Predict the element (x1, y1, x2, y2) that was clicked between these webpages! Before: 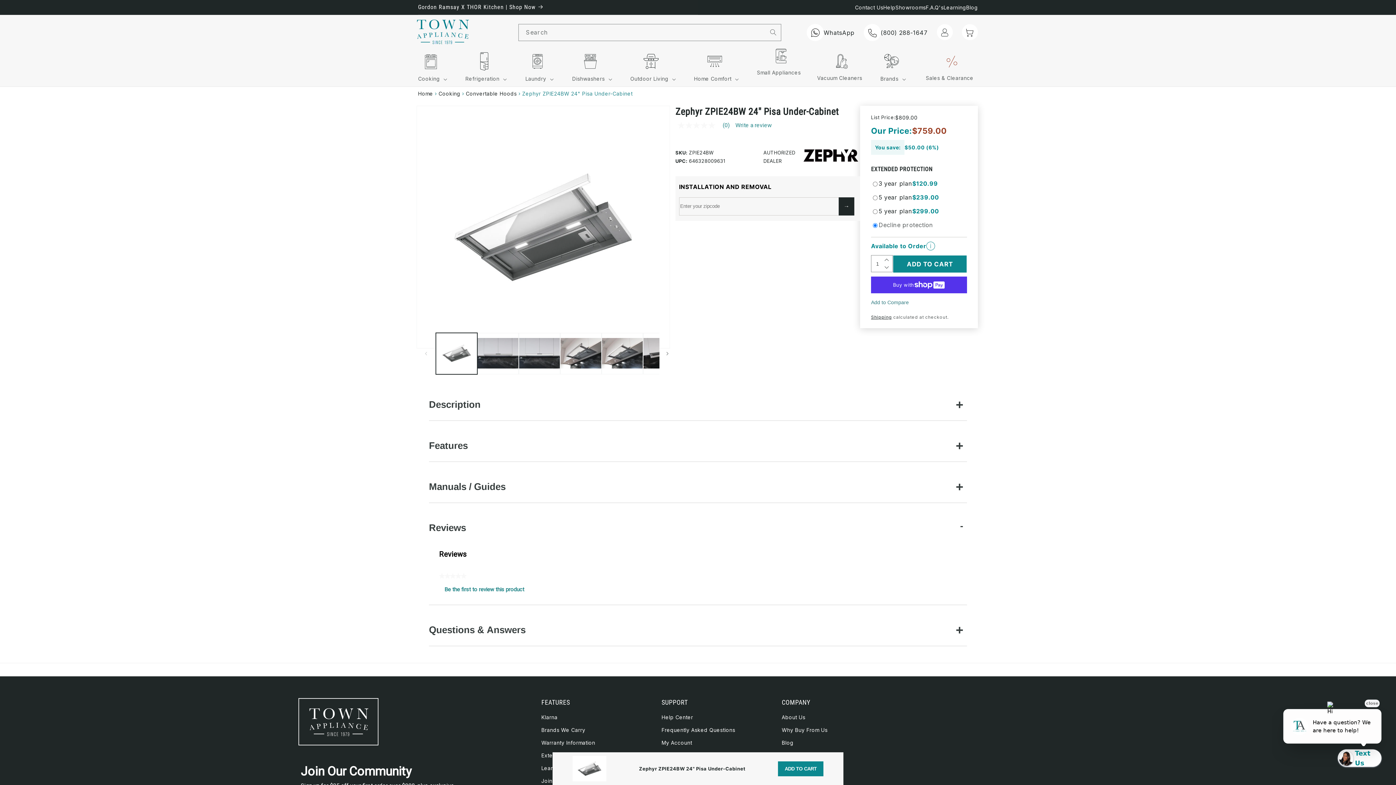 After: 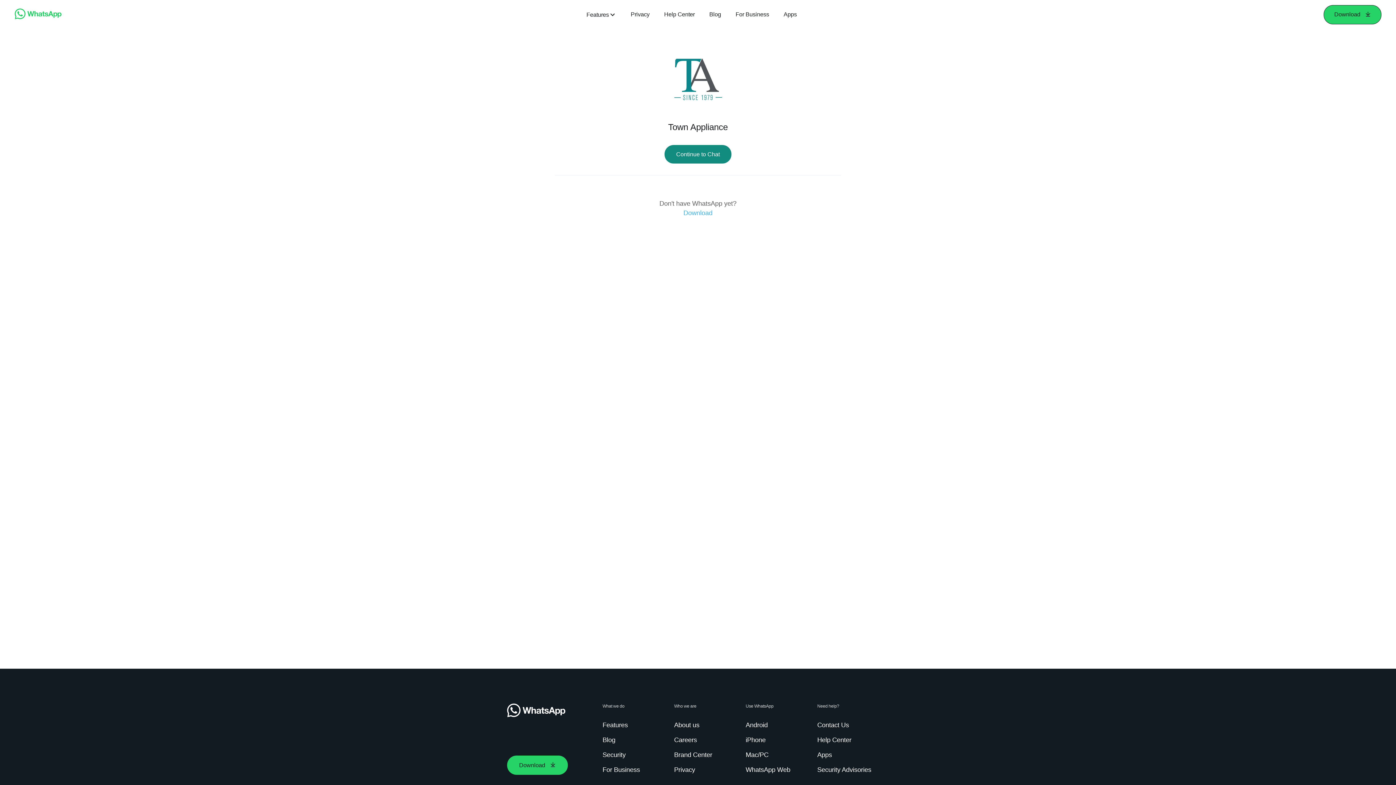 Action: bbox: (806, 24, 854, 41) label: WhatsApp